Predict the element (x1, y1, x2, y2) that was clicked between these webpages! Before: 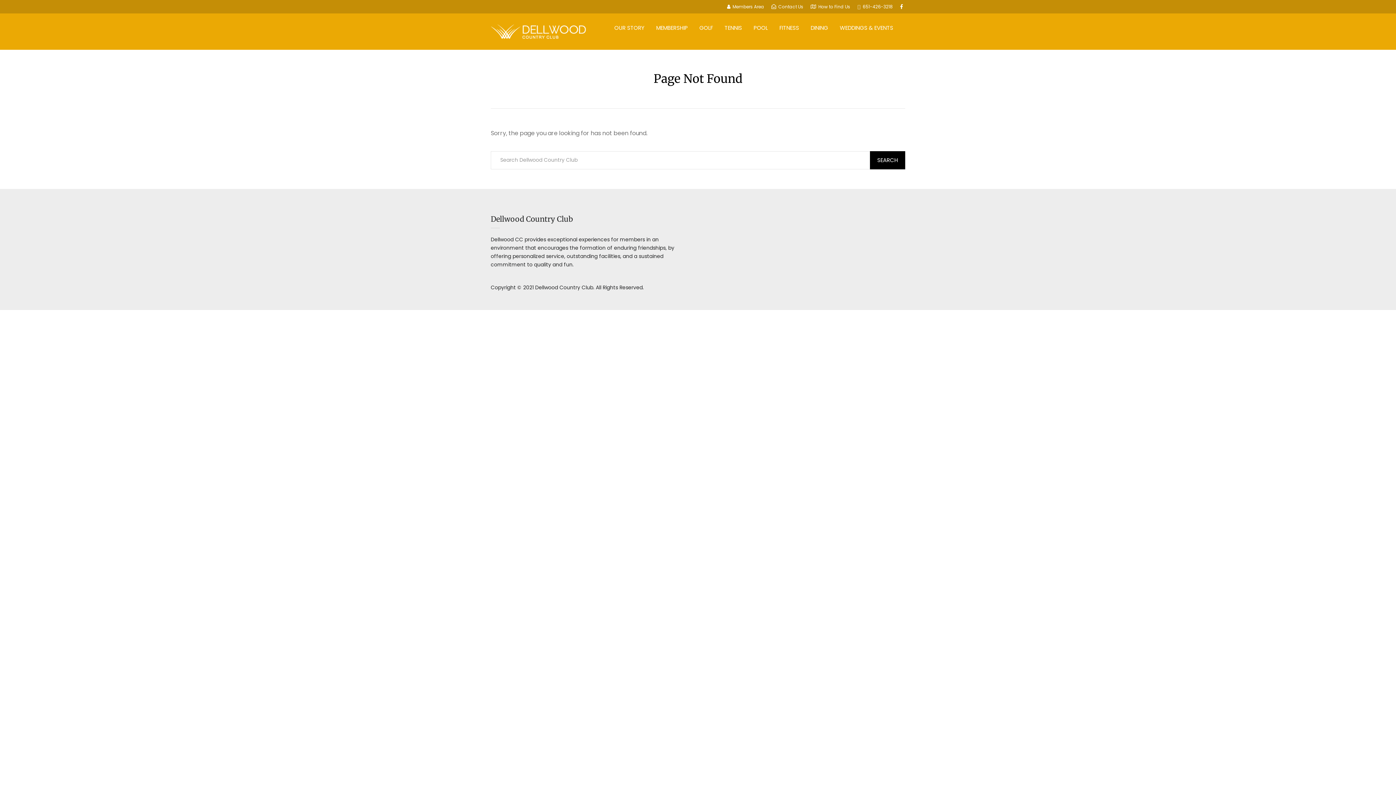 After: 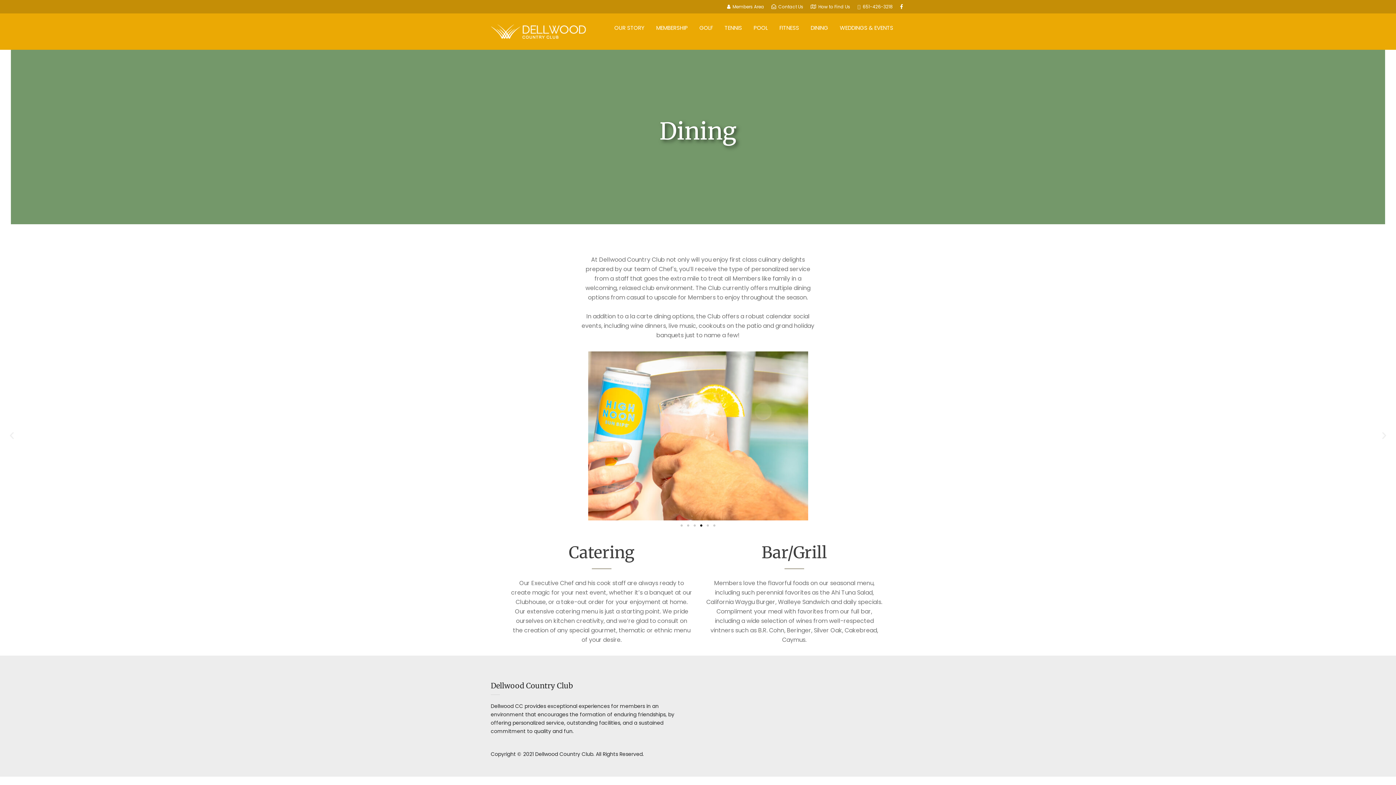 Action: label: DINING bbox: (810, 18, 828, 37)